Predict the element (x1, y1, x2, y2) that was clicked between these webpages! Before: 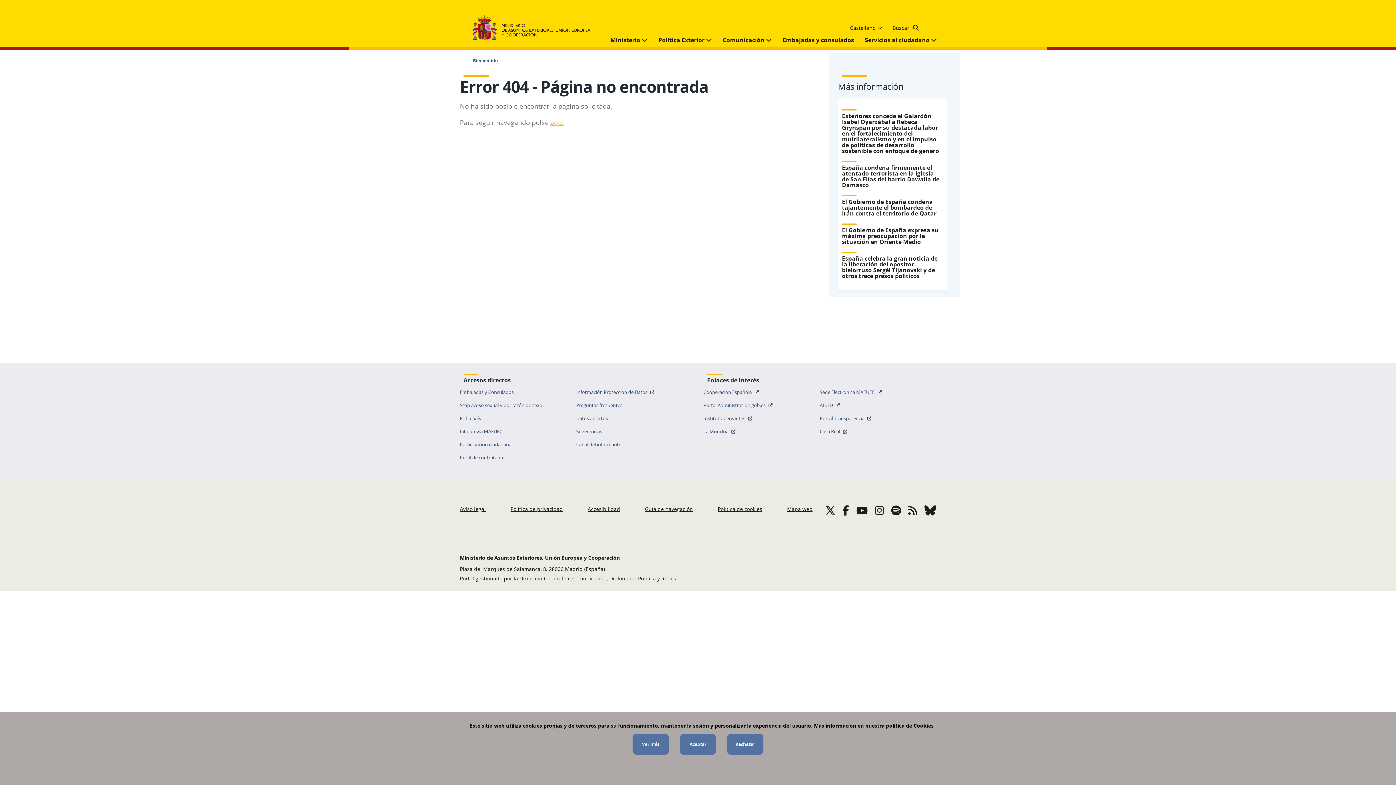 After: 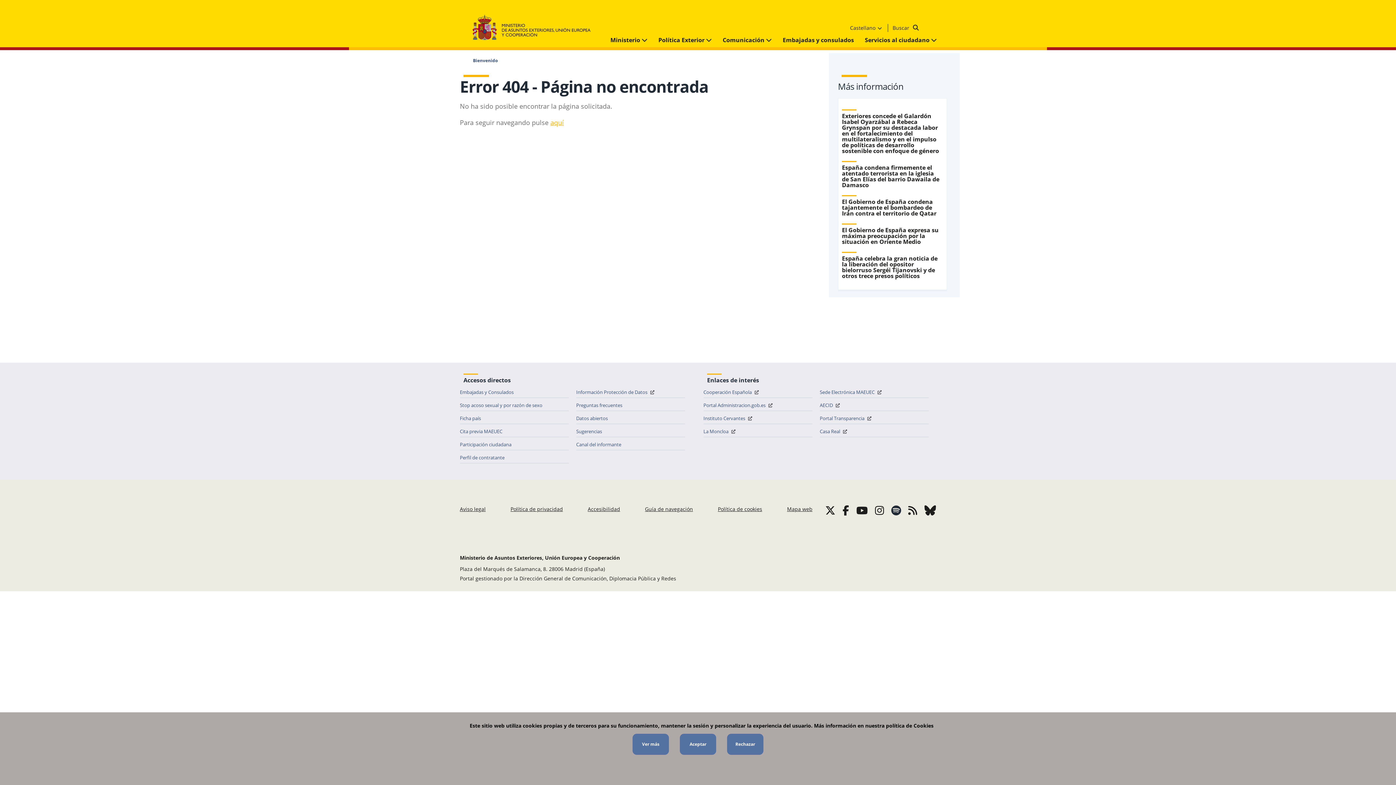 Action: bbox: (891, 503, 901, 517)